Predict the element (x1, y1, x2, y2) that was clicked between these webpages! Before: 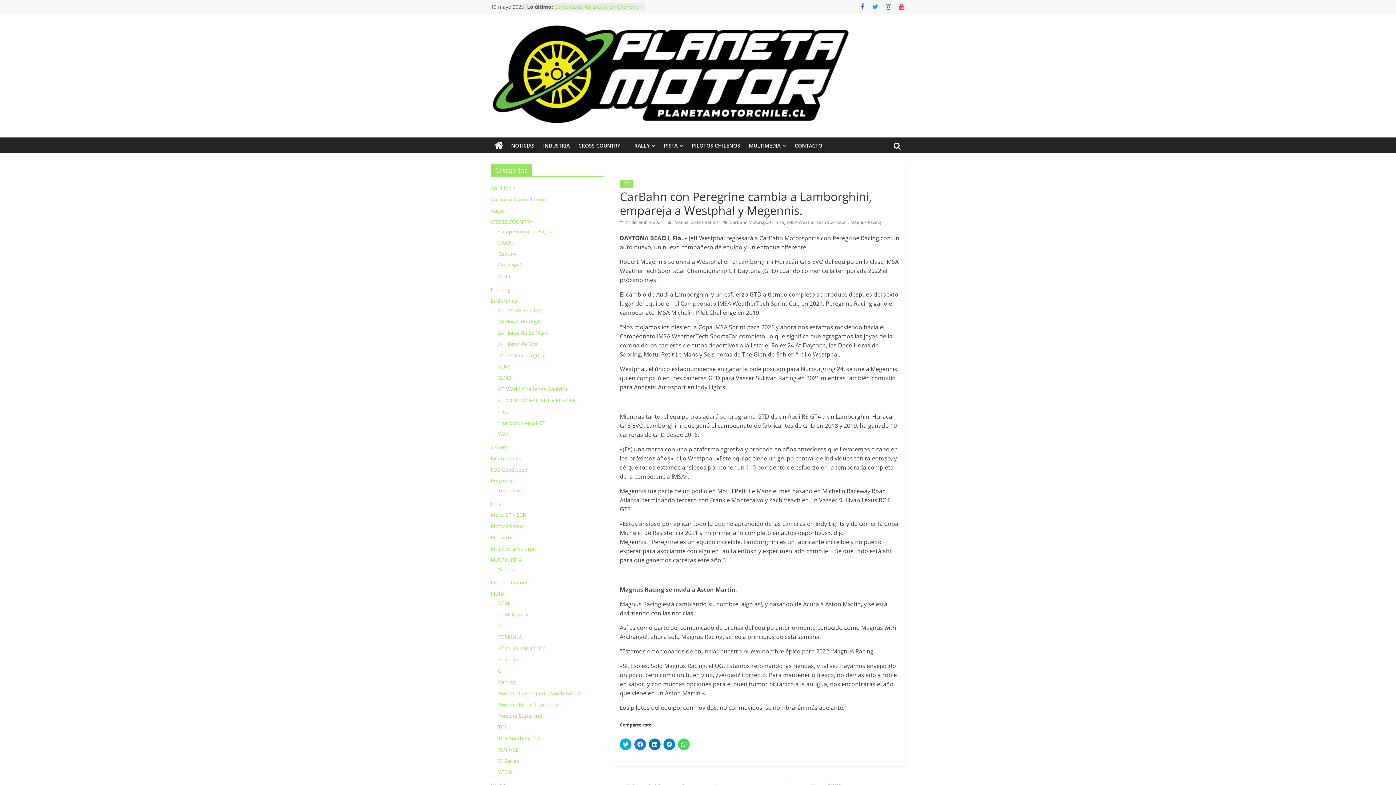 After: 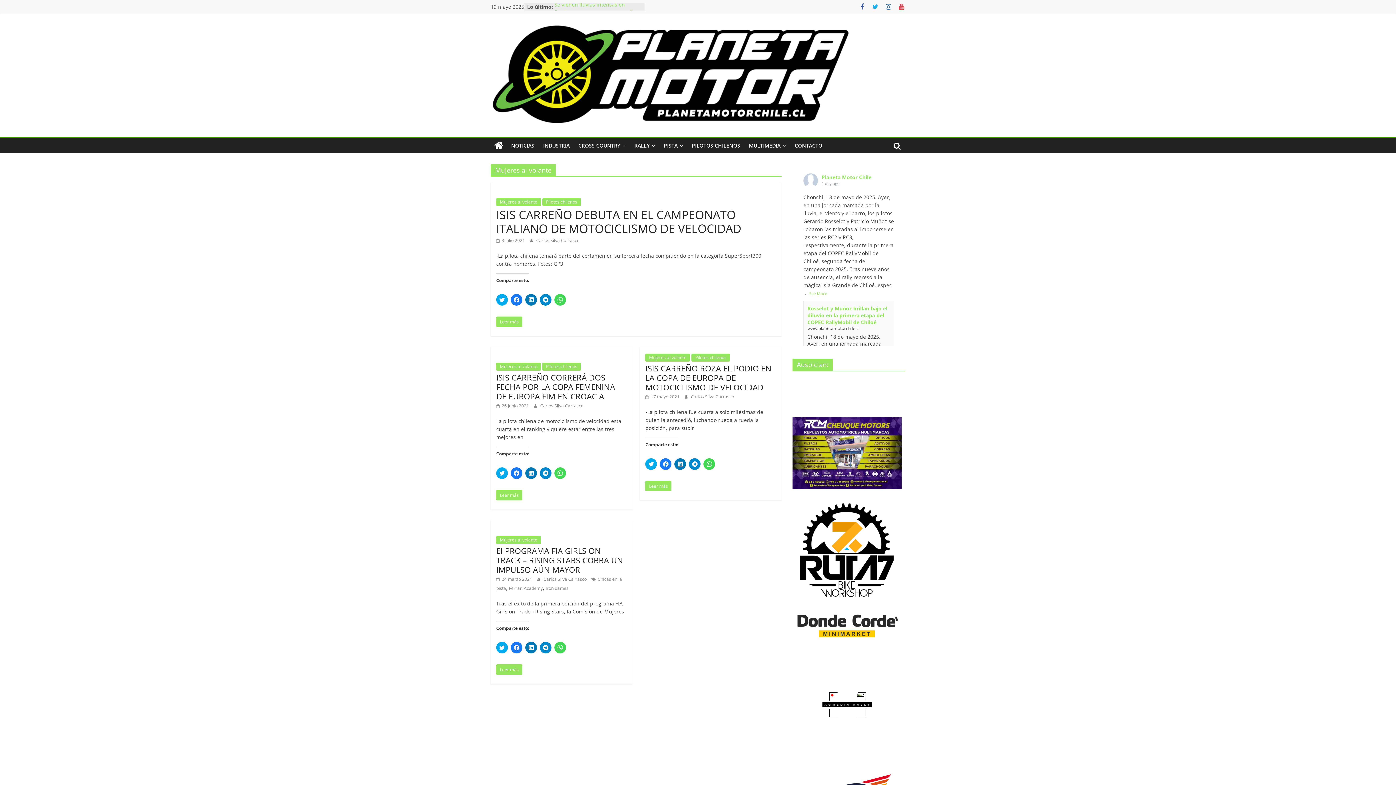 Action: bbox: (490, 545, 536, 552) label: Mujeres al volante